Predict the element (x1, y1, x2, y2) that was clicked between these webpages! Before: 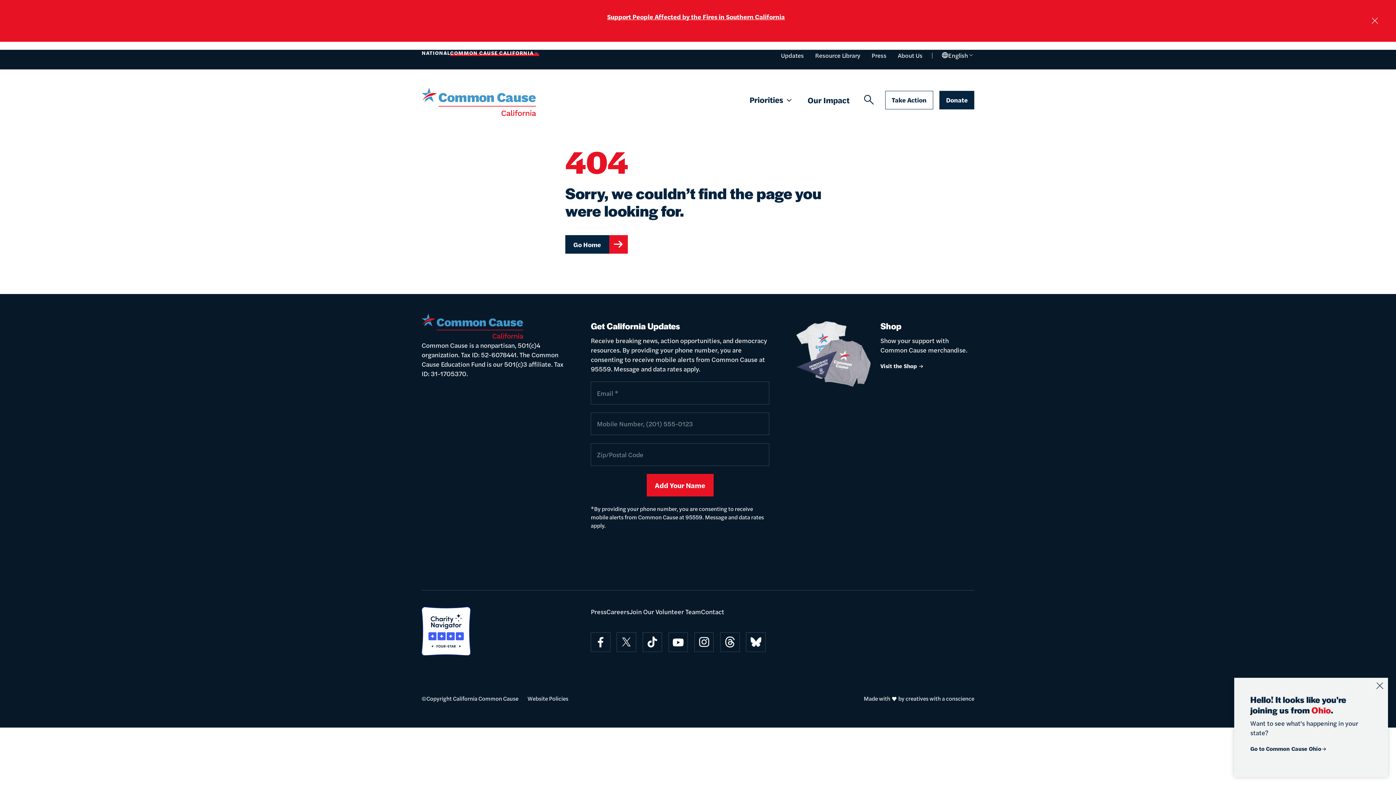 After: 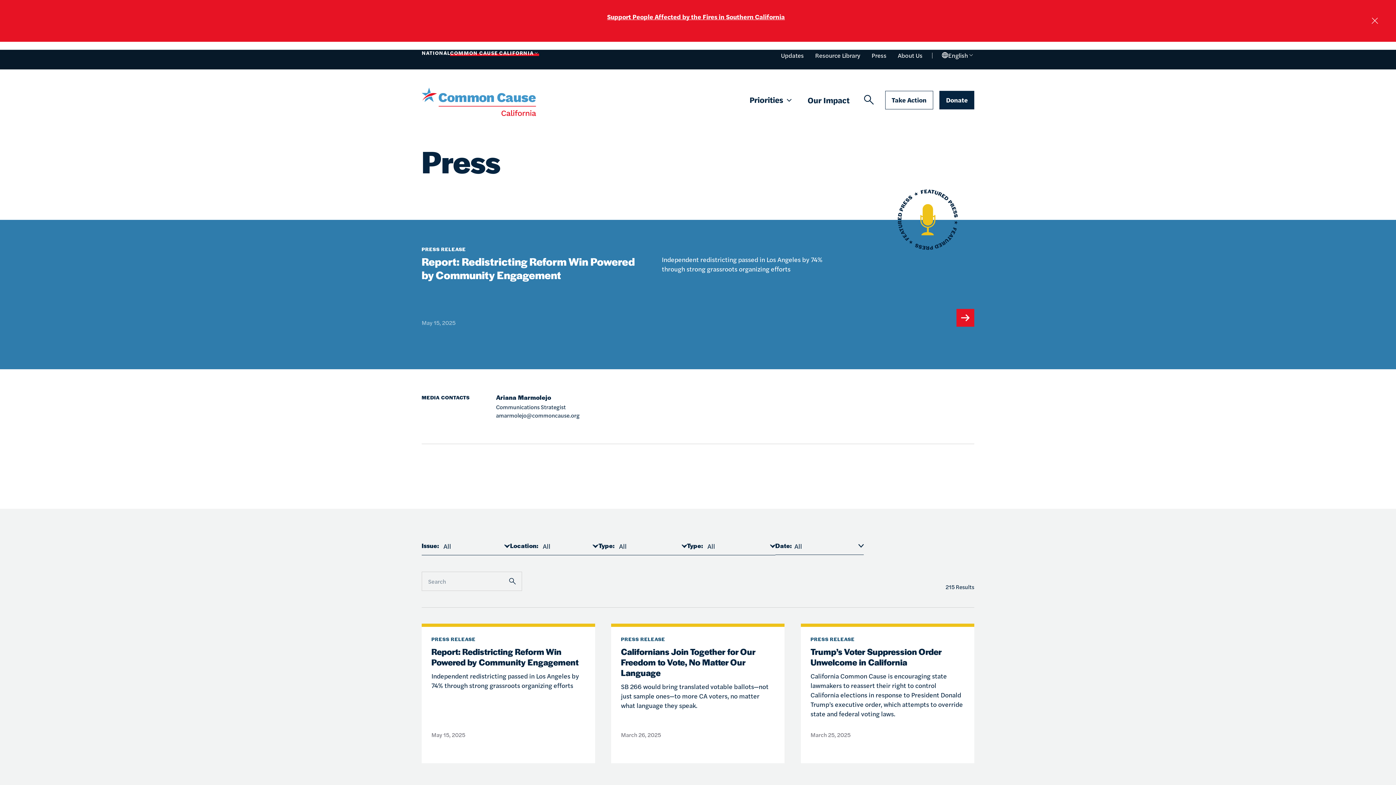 Action: label: Press bbox: (591, 607, 606, 616)